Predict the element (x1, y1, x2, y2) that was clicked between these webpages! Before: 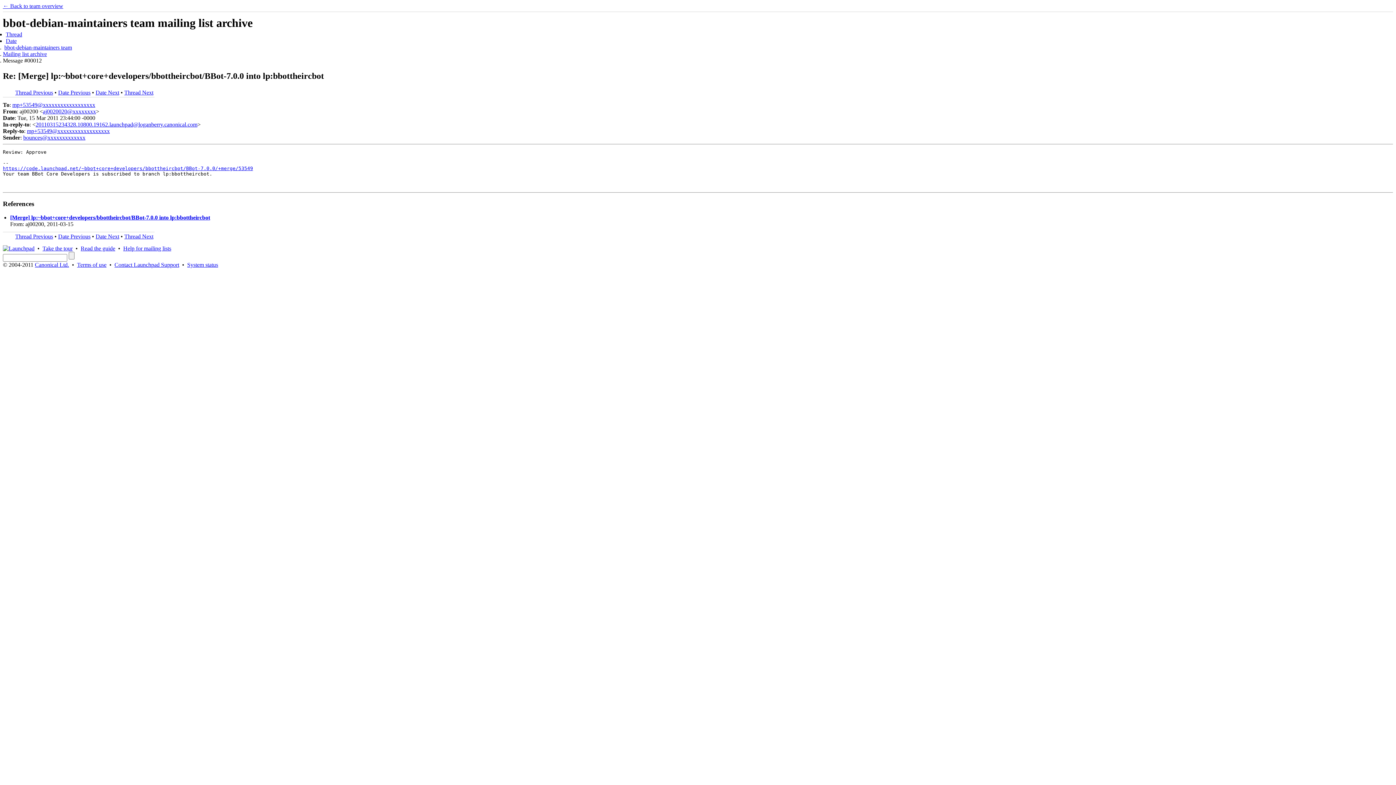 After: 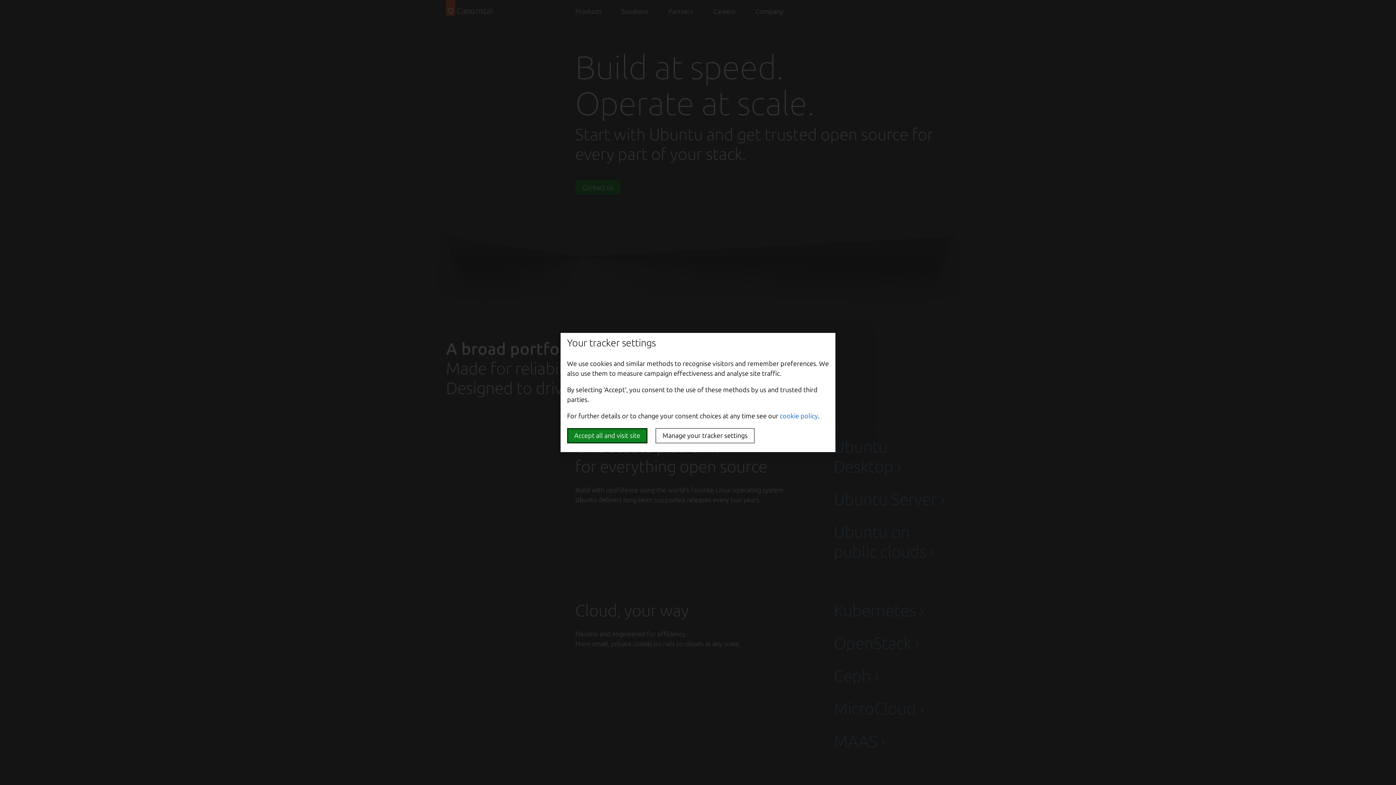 Action: bbox: (34, 261, 69, 268) label: Canonical Ltd.